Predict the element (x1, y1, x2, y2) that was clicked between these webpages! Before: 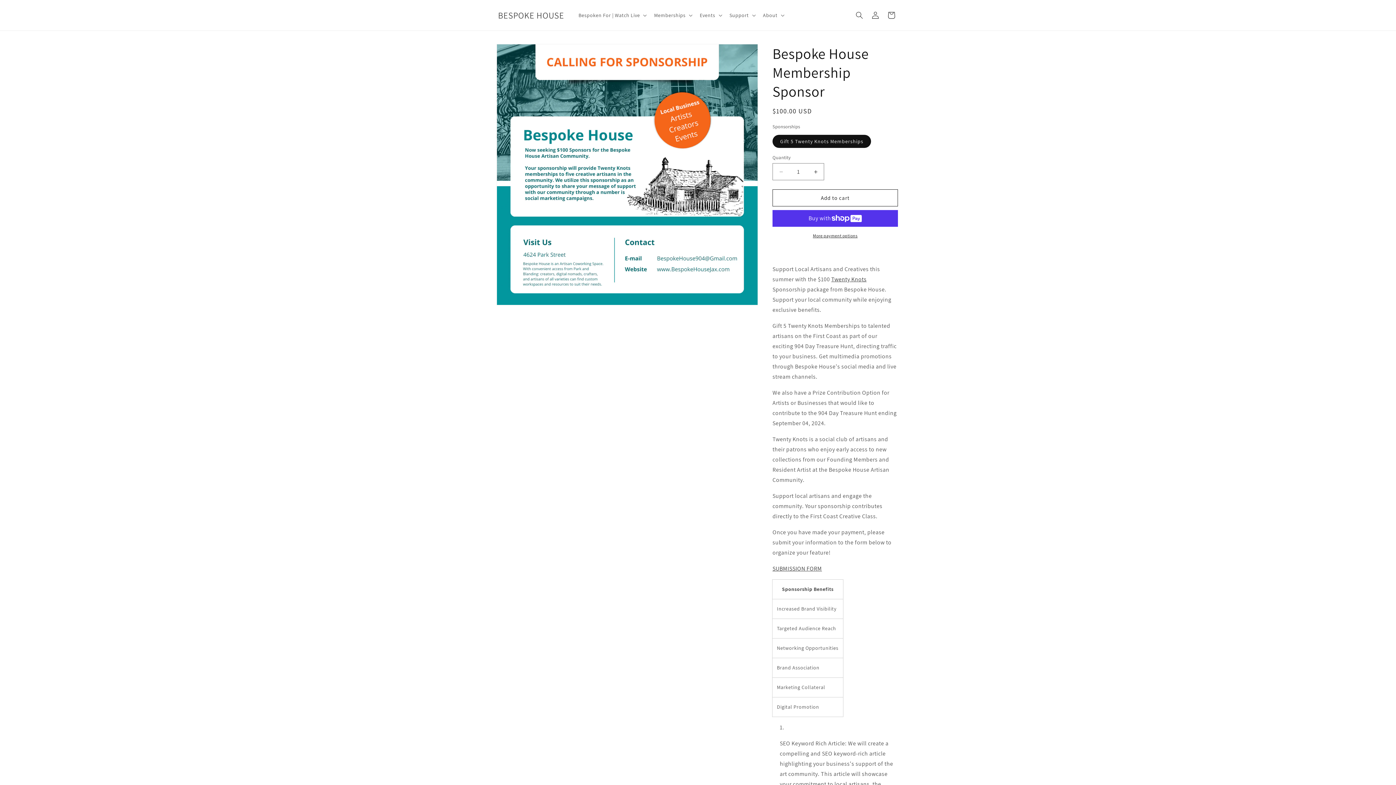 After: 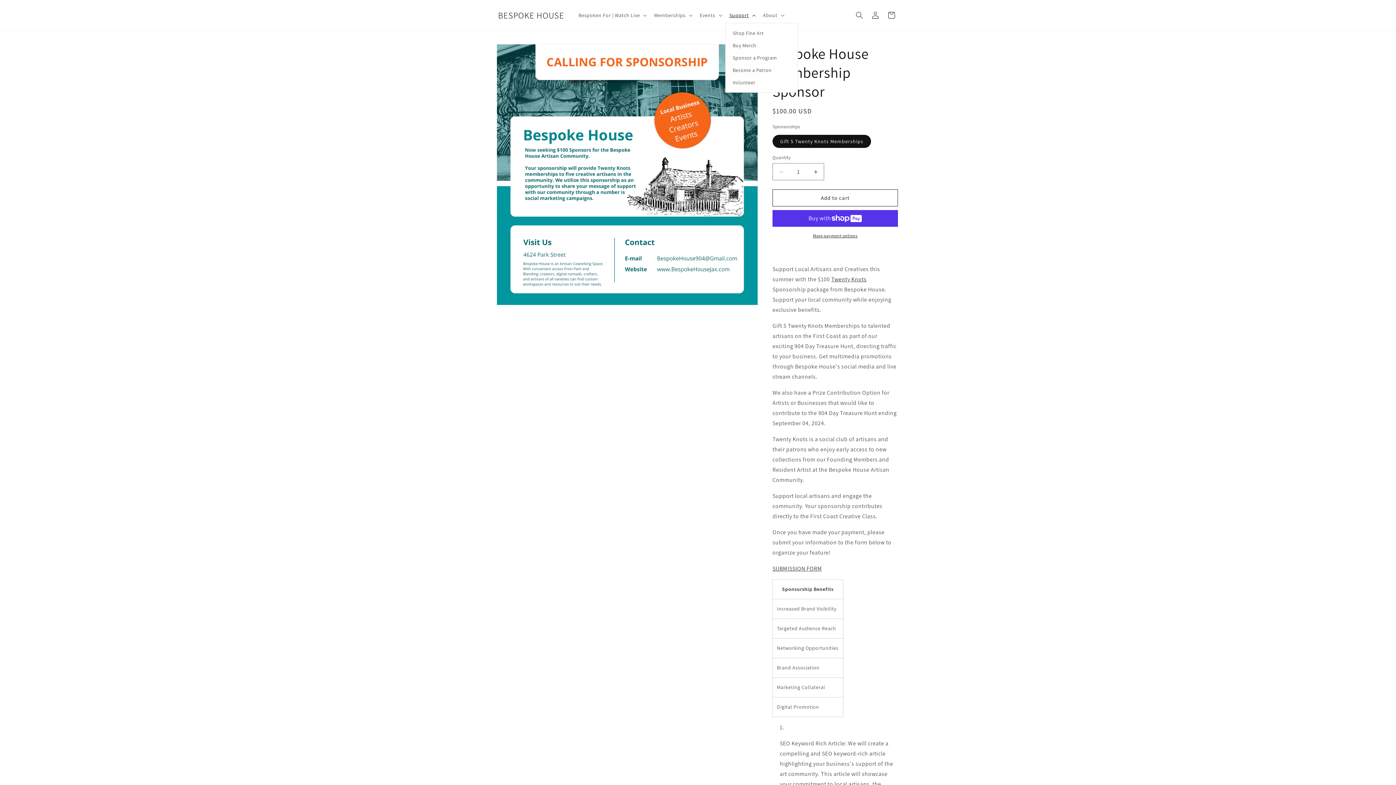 Action: bbox: (725, 7, 758, 22) label: Support